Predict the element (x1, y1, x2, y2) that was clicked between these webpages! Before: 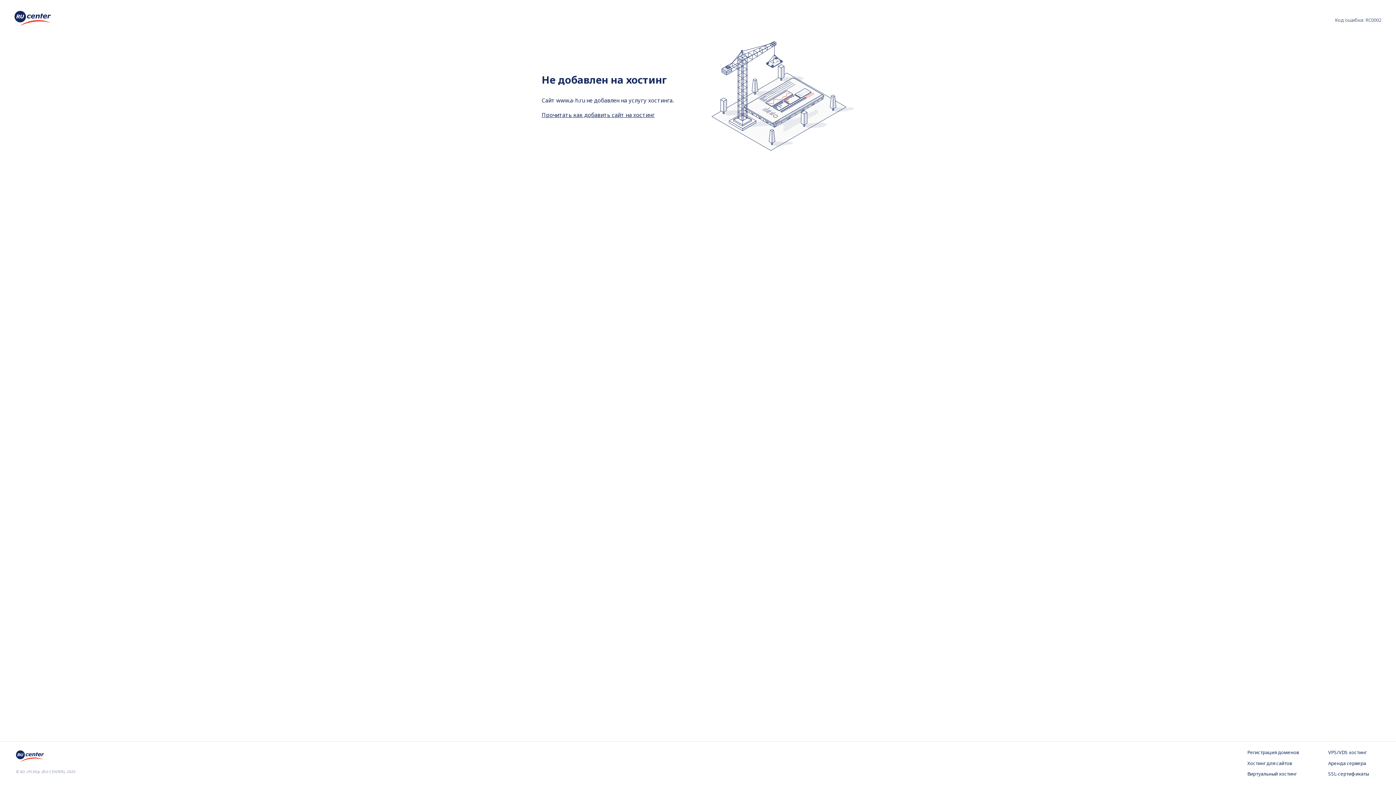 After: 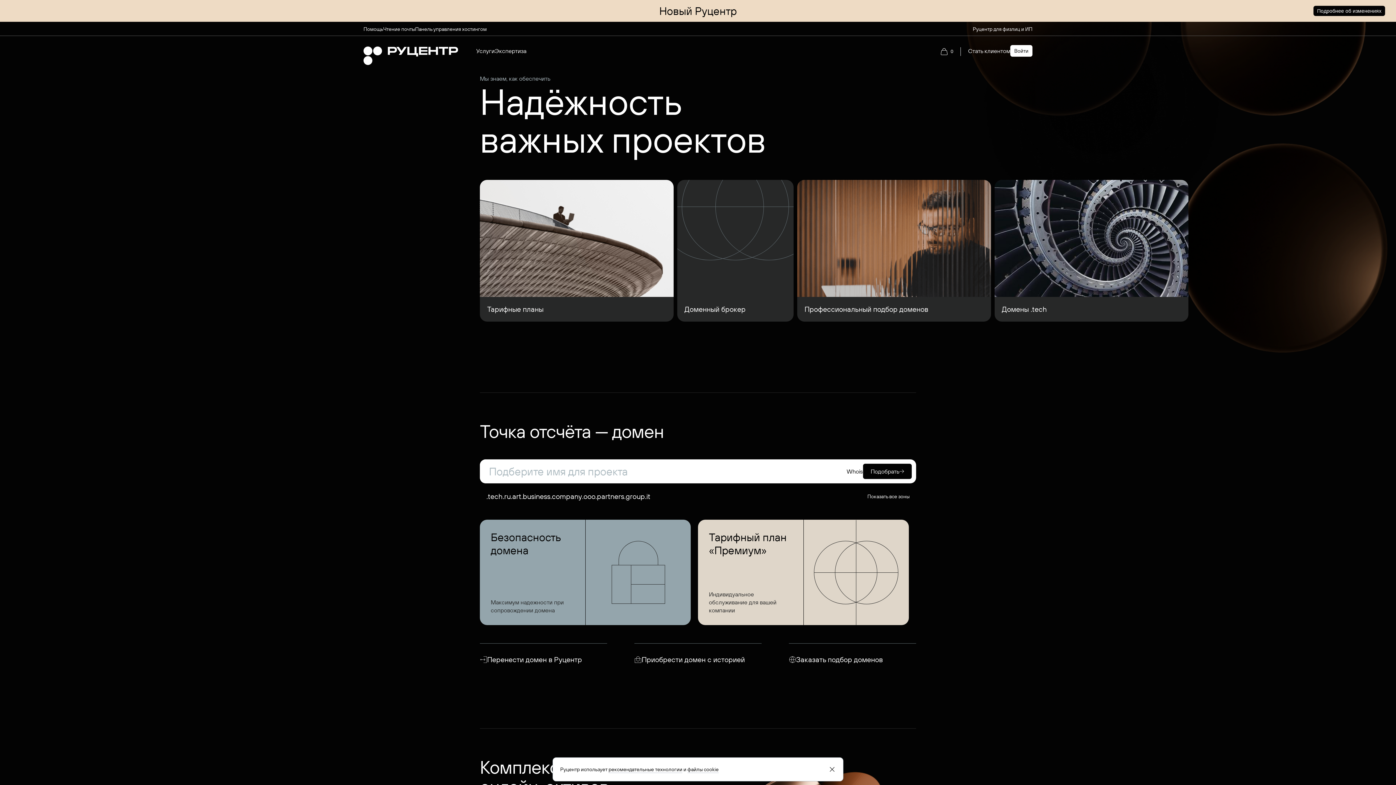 Action: bbox: (16, 757, 44, 765)